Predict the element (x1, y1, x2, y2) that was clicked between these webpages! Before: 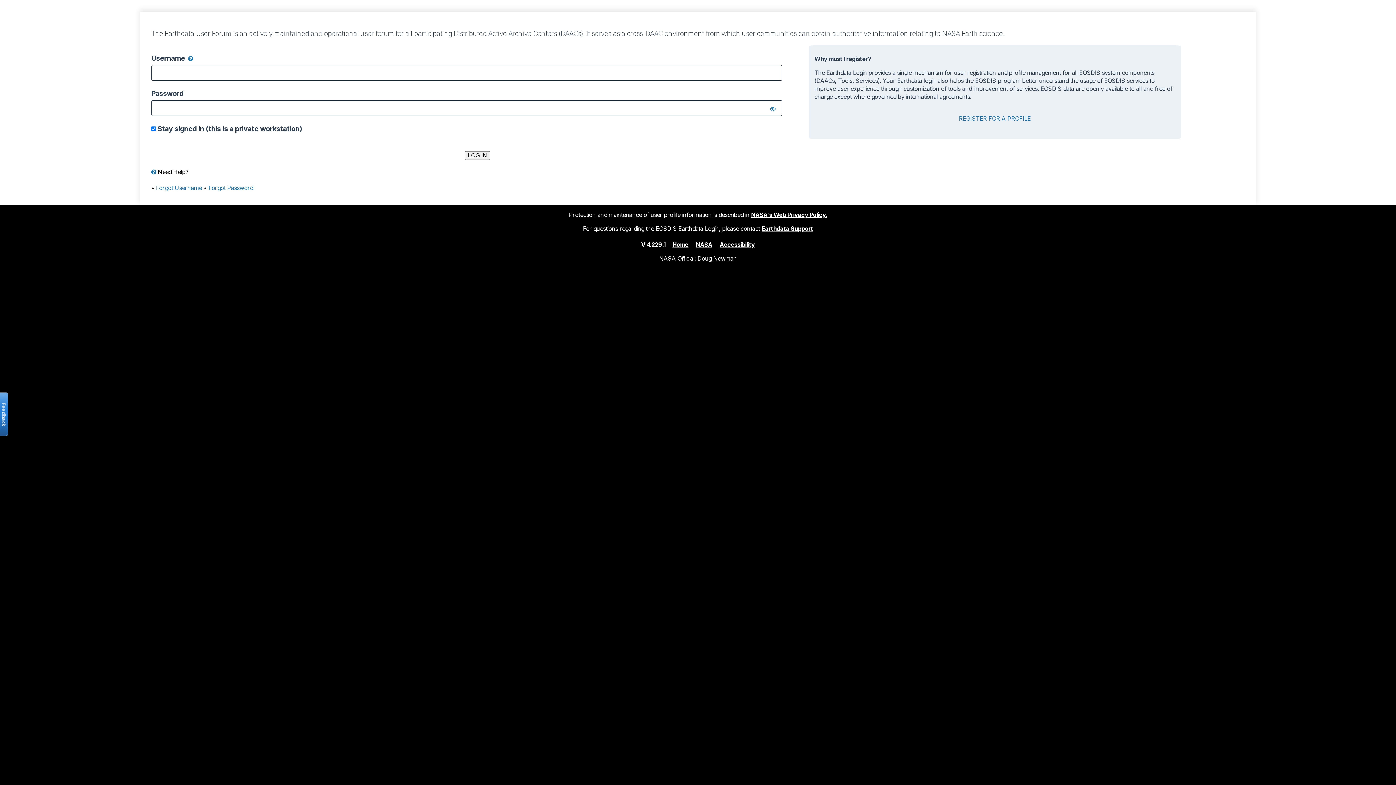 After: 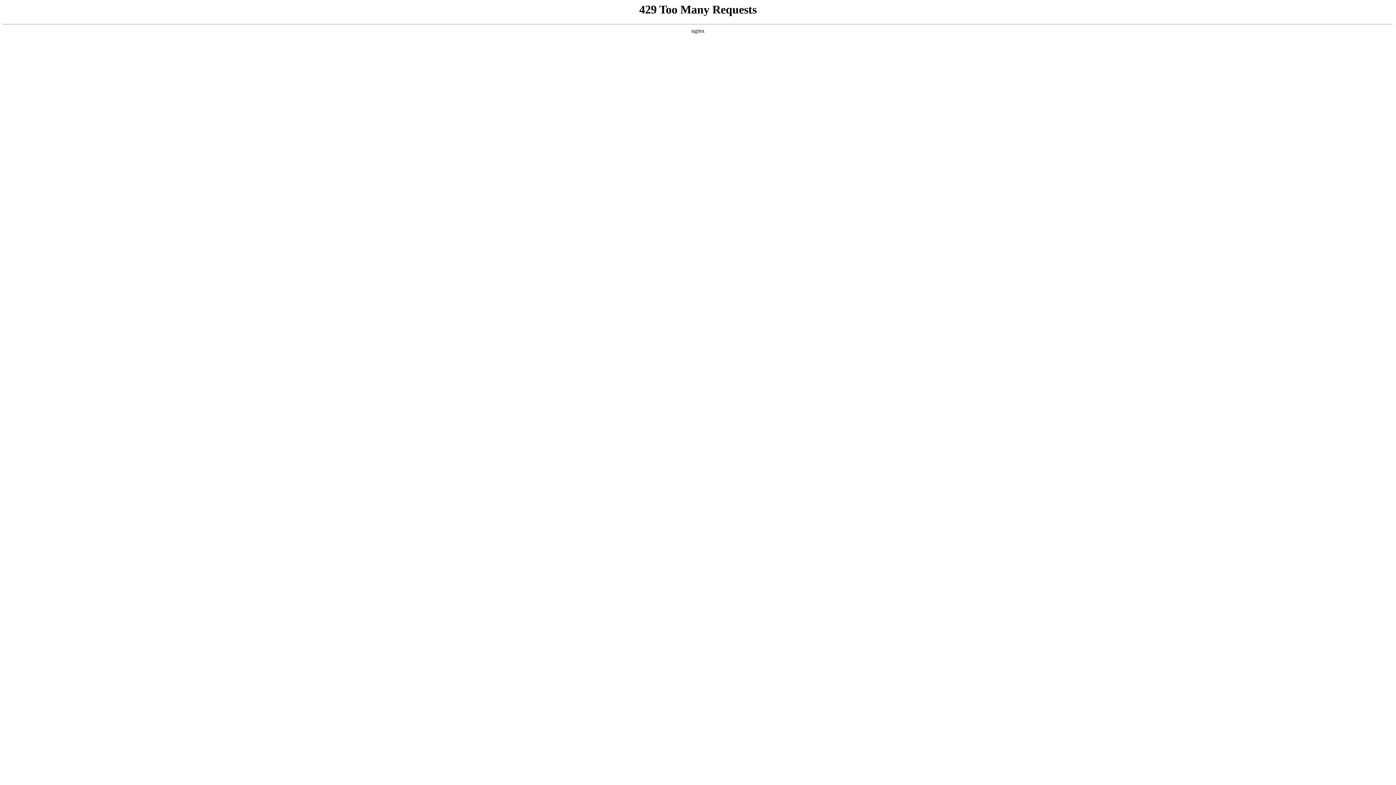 Action: bbox: (696, 240, 712, 248) label: NASA